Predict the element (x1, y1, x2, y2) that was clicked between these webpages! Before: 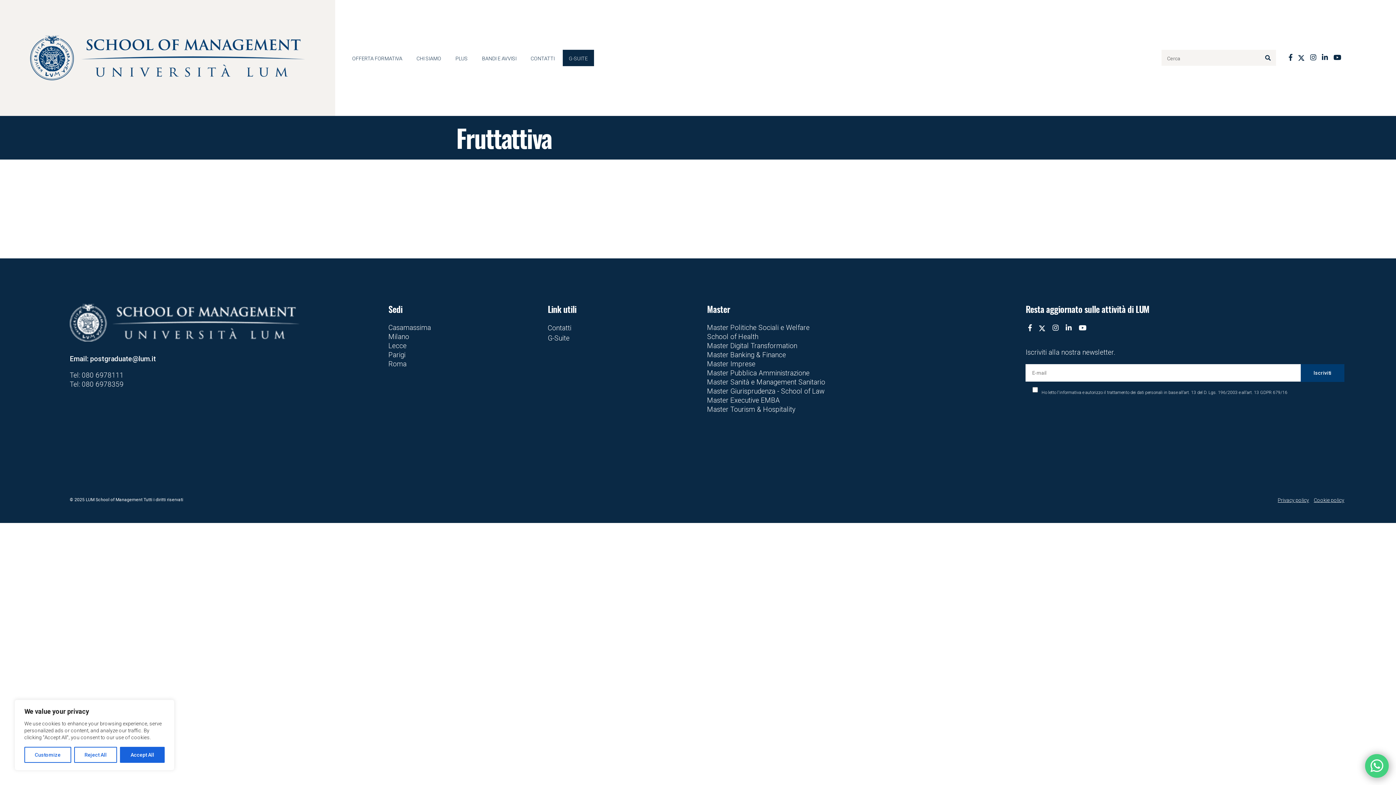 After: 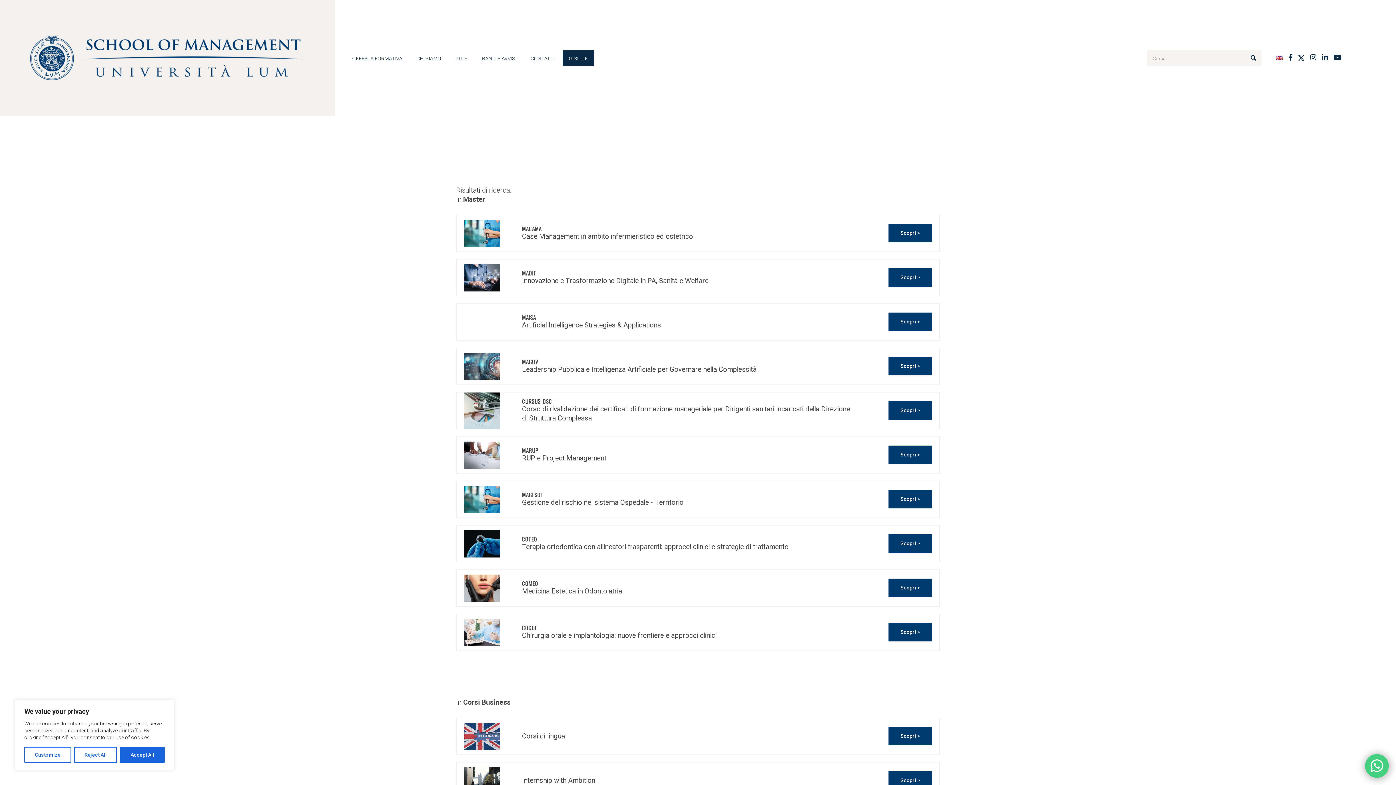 Action: bbox: (1265, 49, 1276, 65)